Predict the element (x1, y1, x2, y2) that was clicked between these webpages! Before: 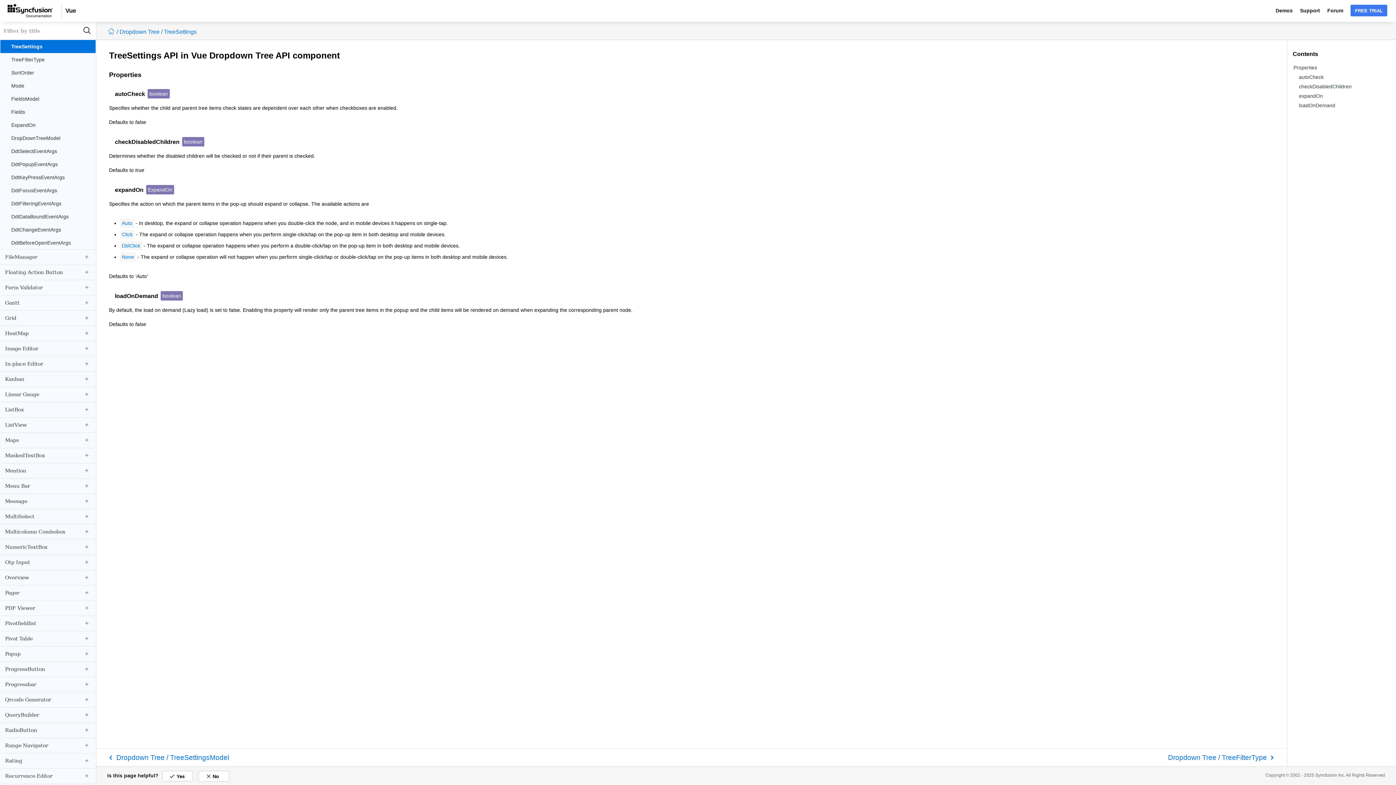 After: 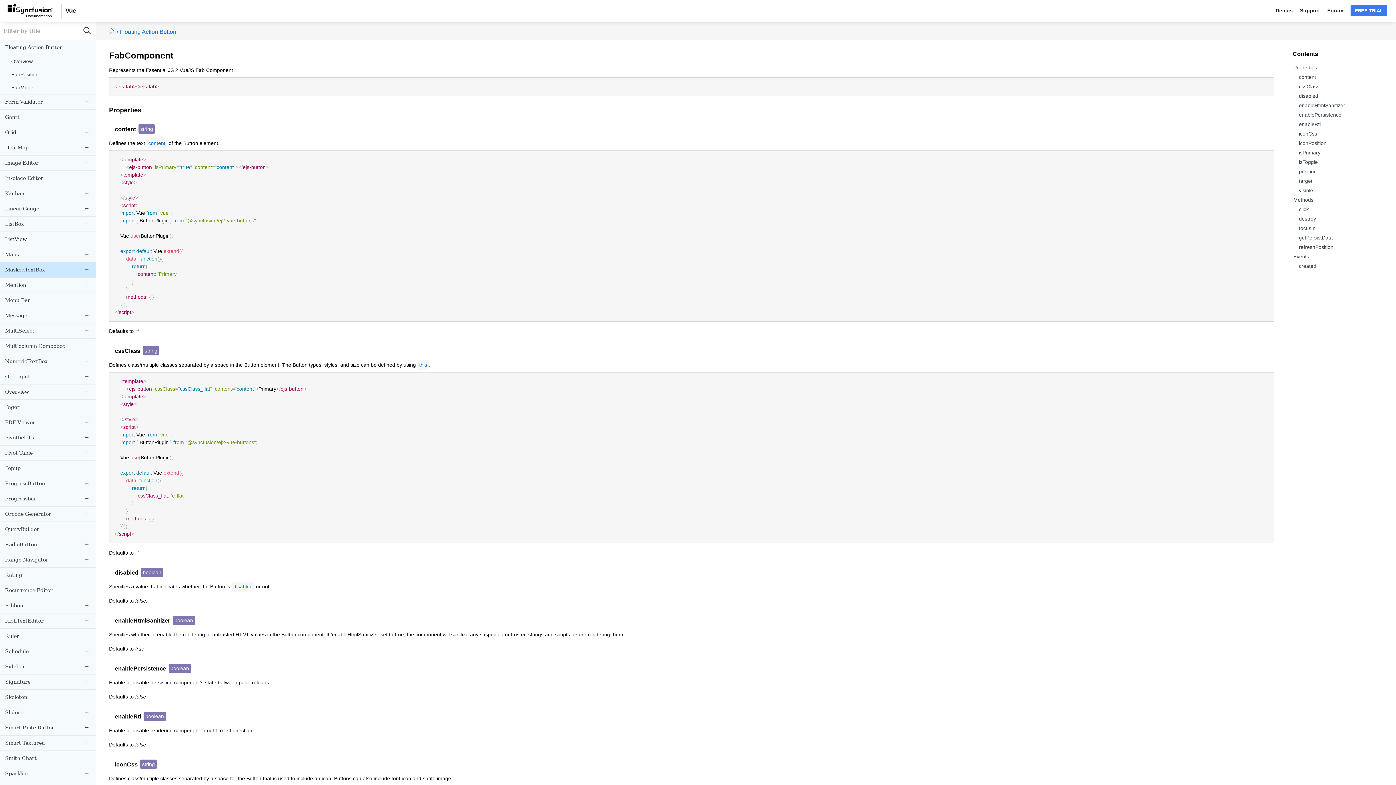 Action: label: Floating Action Button bbox: (0, 265, 95, 280)